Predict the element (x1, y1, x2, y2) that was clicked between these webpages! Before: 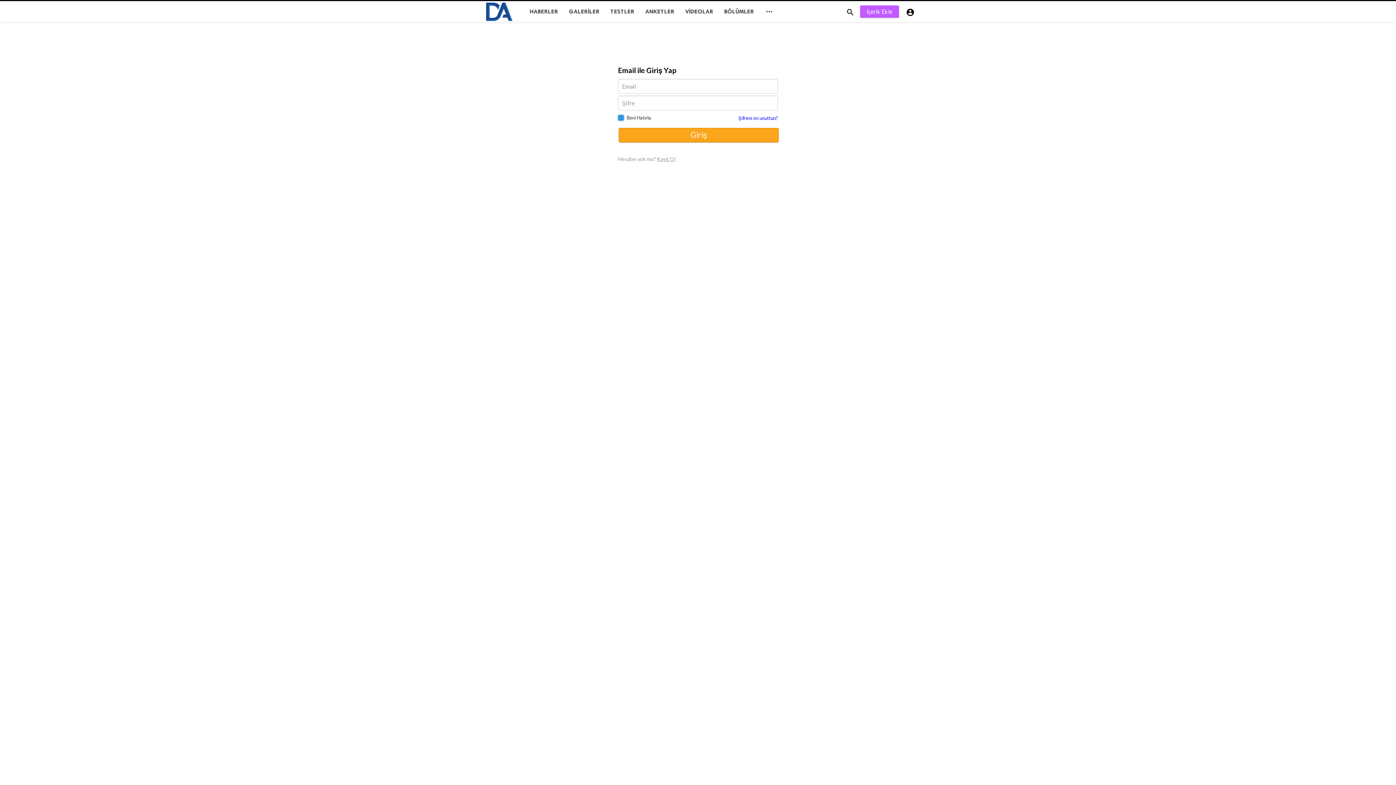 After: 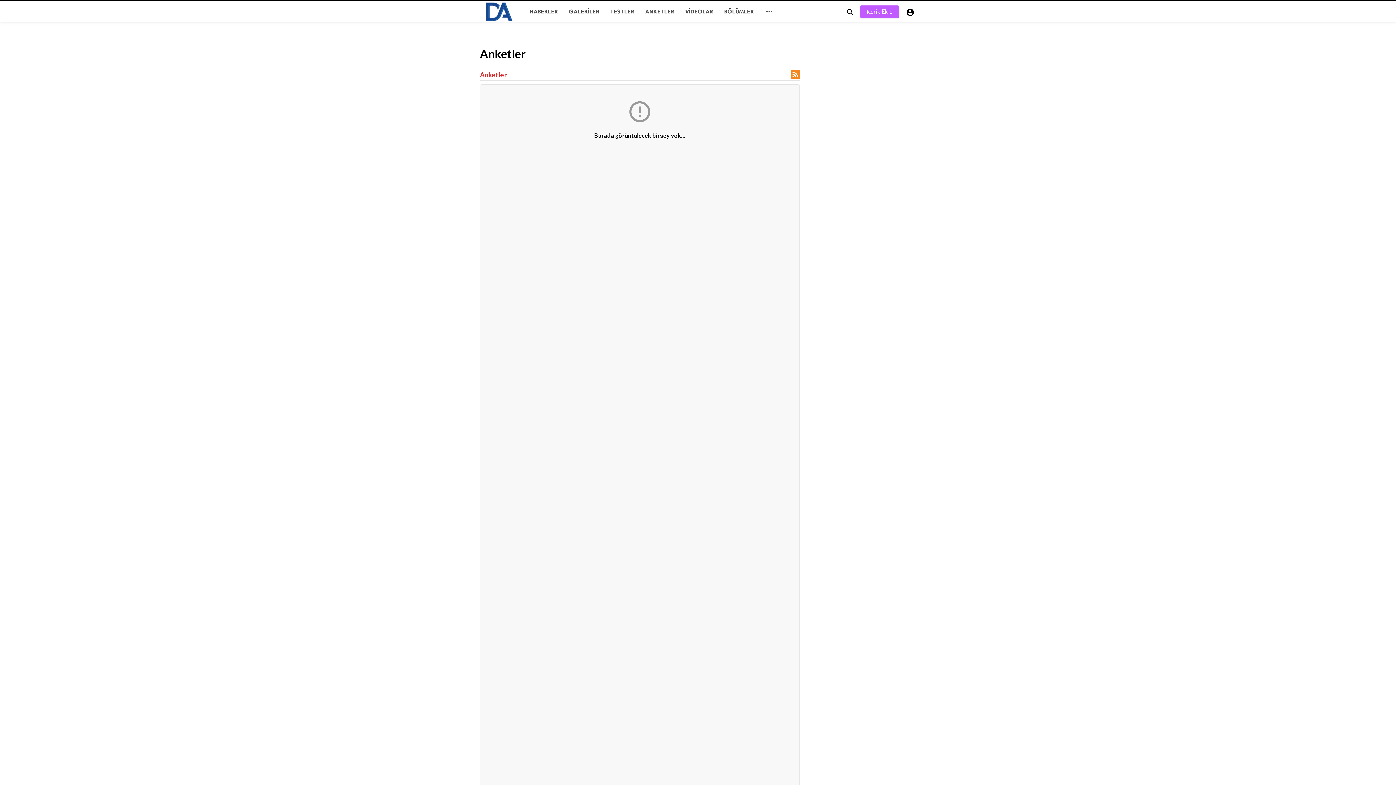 Action: bbox: (640, 1, 680, 22) label: ANKETLER